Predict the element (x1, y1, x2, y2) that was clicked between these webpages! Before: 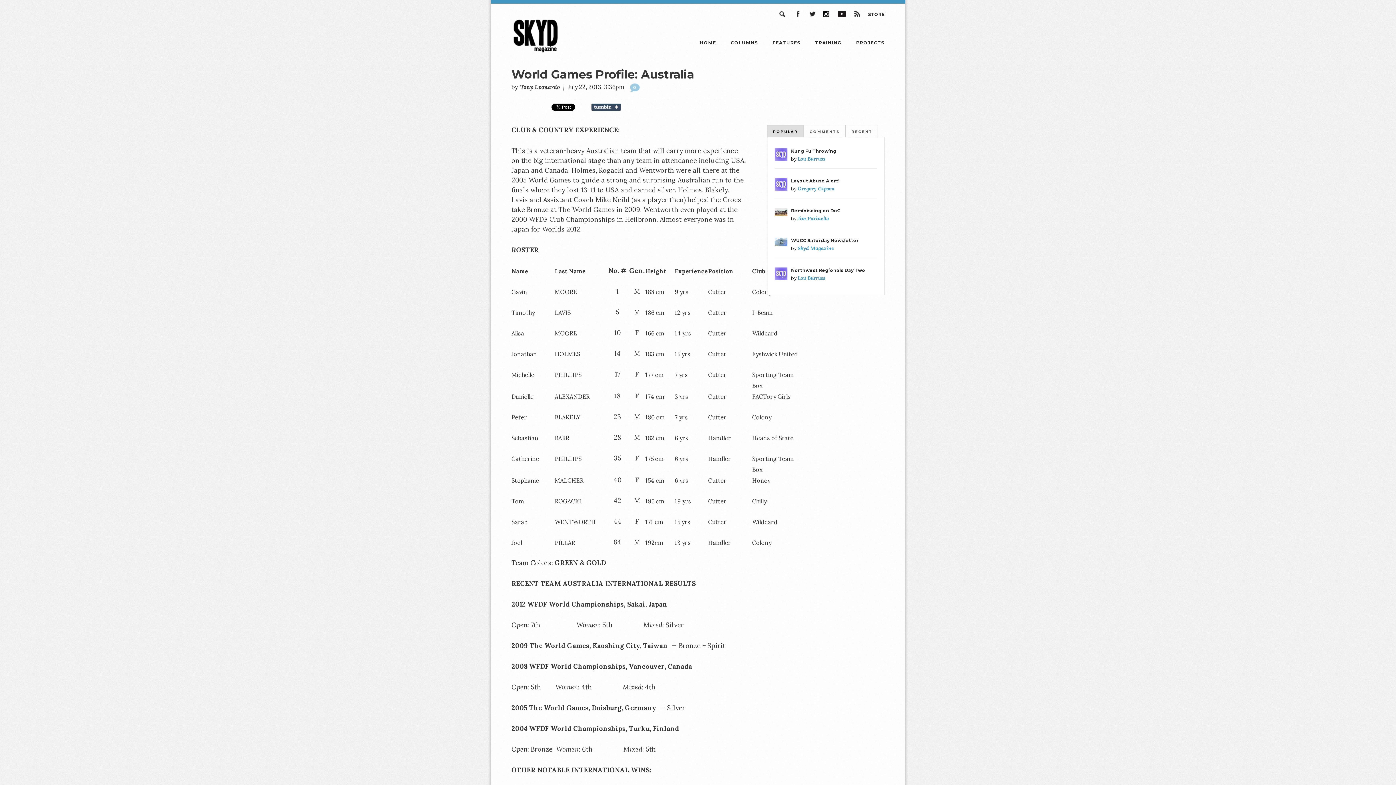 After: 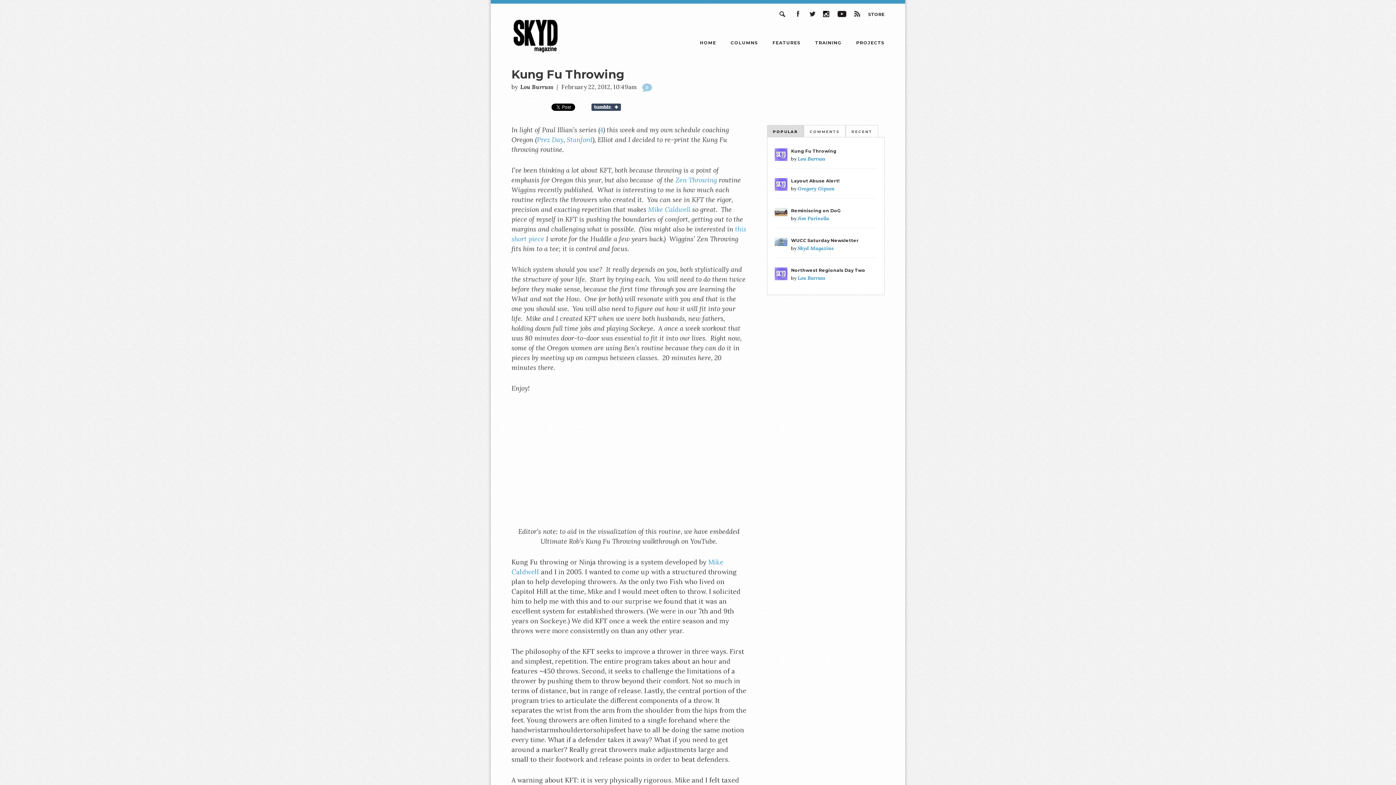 Action: label: Kung Fu Throwing bbox: (791, 148, 877, 153)